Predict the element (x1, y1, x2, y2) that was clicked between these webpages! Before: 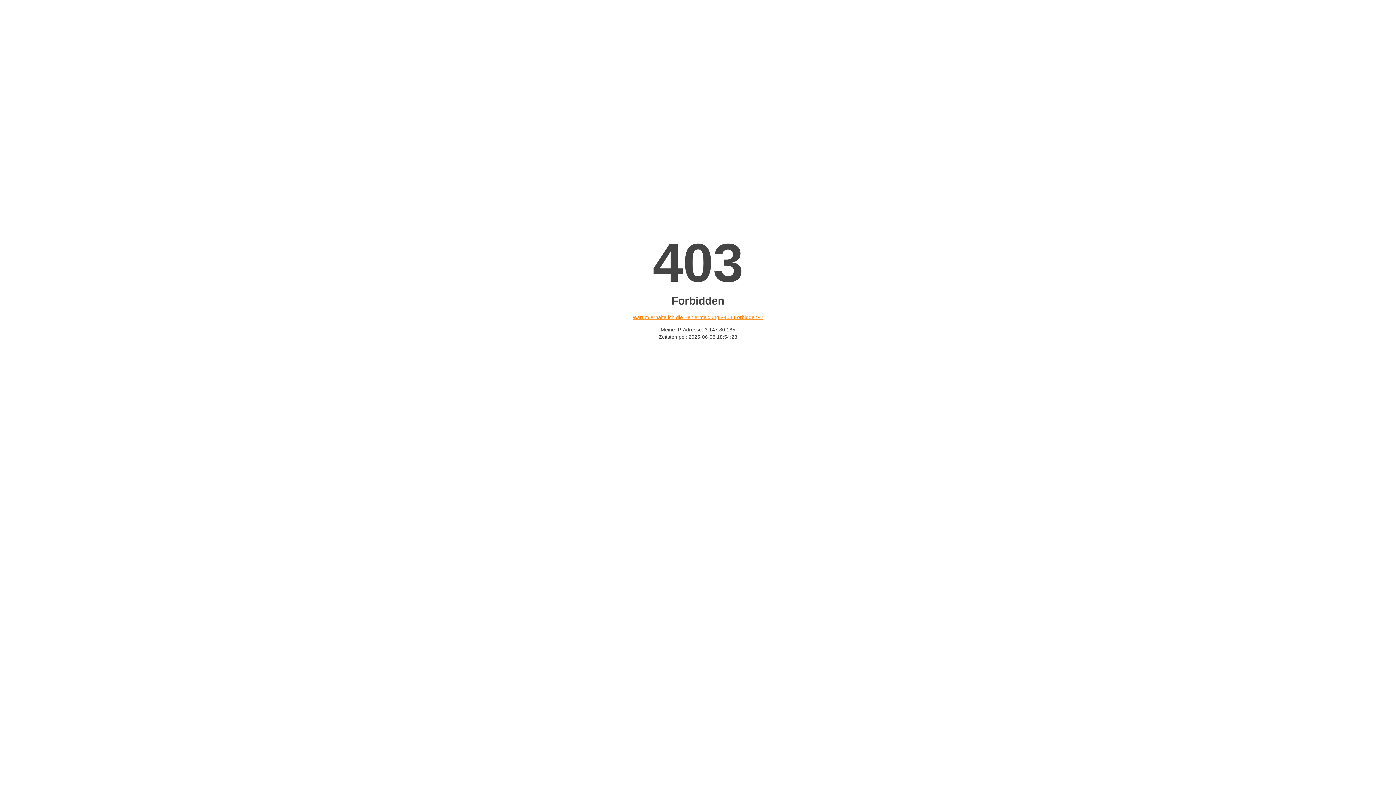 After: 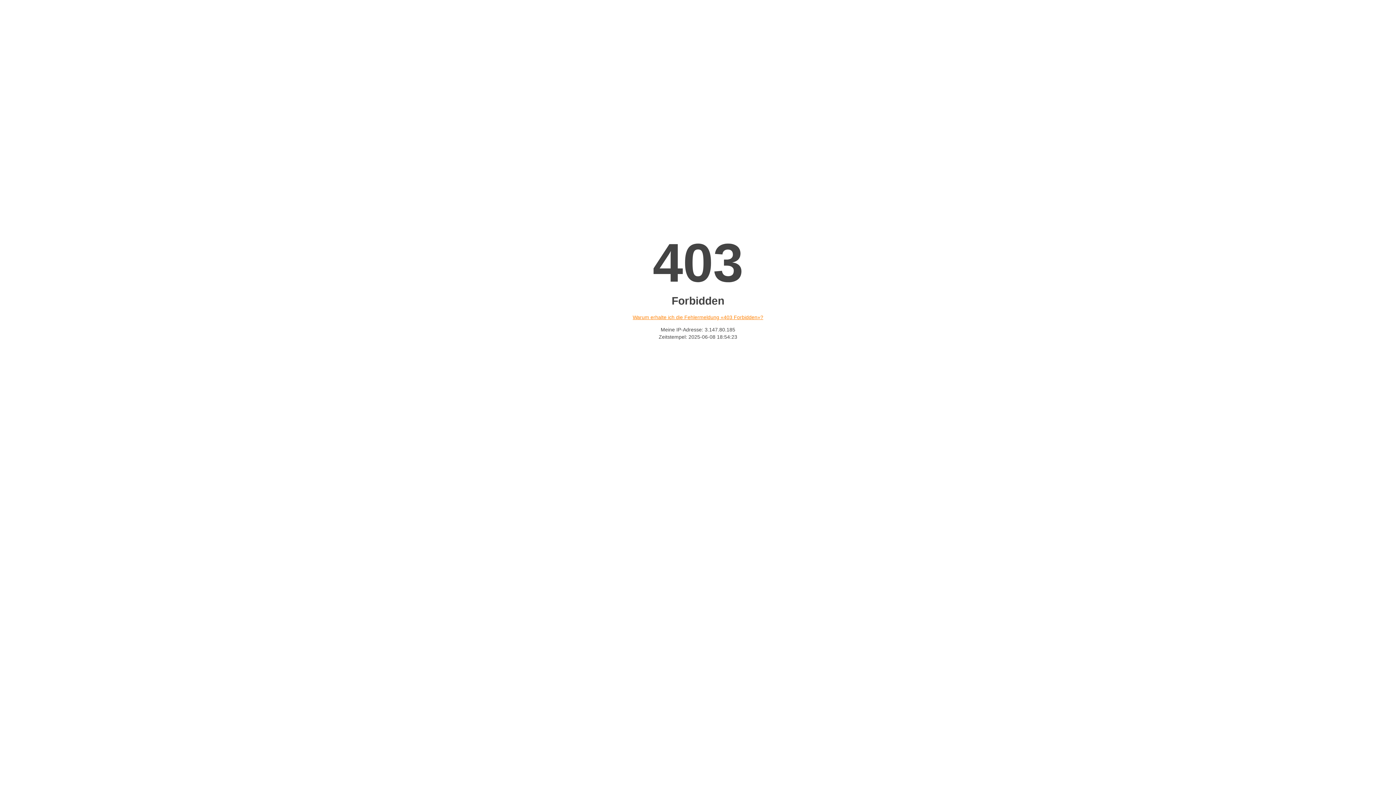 Action: bbox: (632, 314, 763, 320) label: Warum erhalte ich die Fehlermeldung «403 Forbidden»?